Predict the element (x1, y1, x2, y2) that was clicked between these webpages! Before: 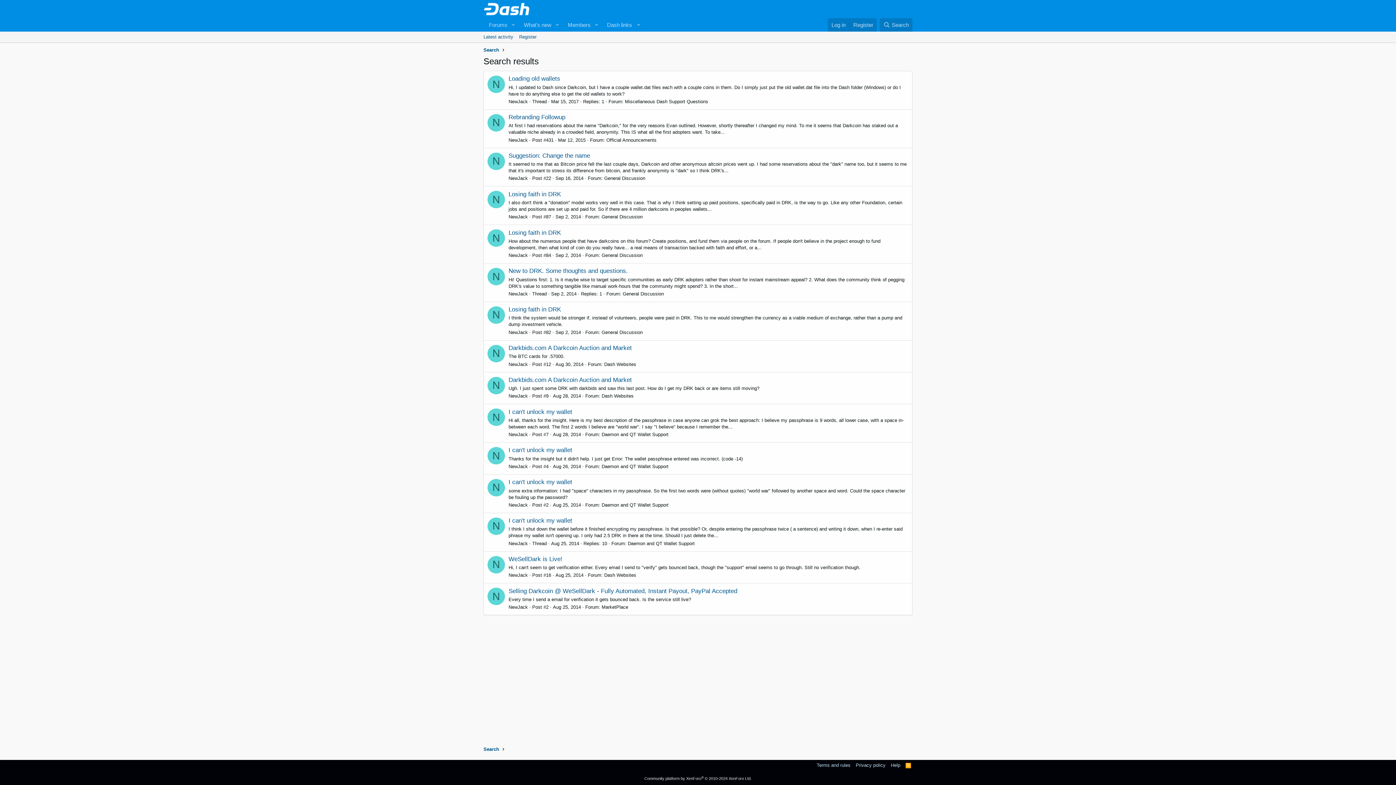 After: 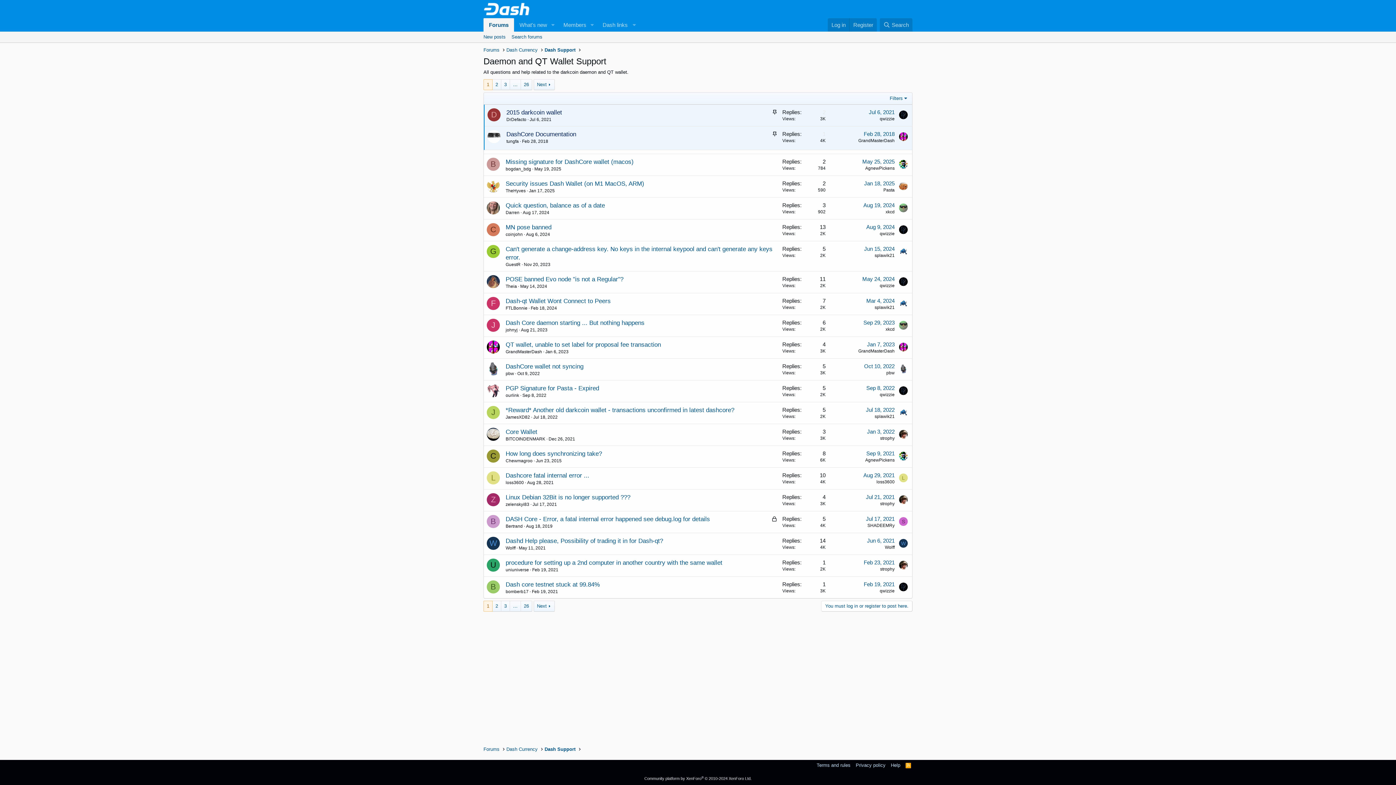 Action: label: Daemon and QT Wallet Support bbox: (628, 540, 694, 546)